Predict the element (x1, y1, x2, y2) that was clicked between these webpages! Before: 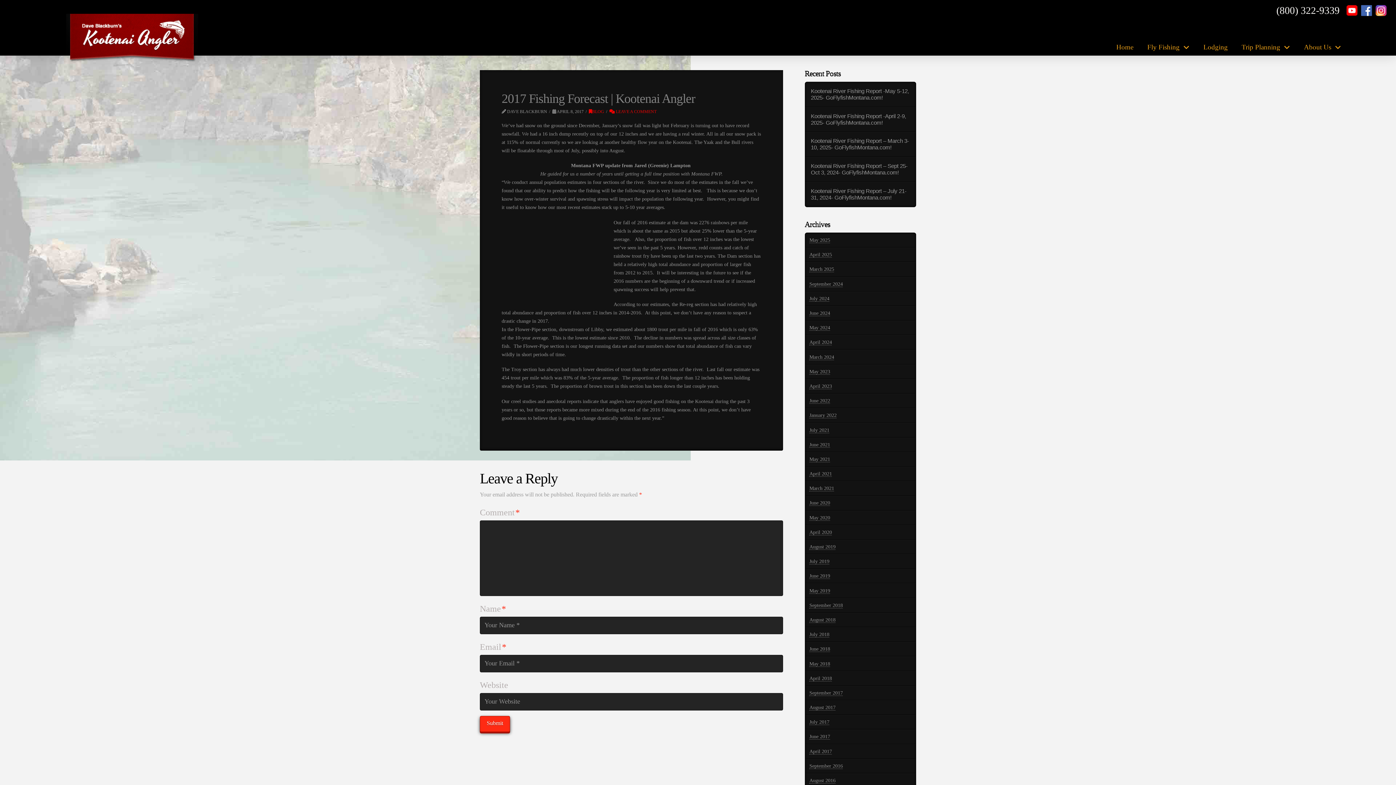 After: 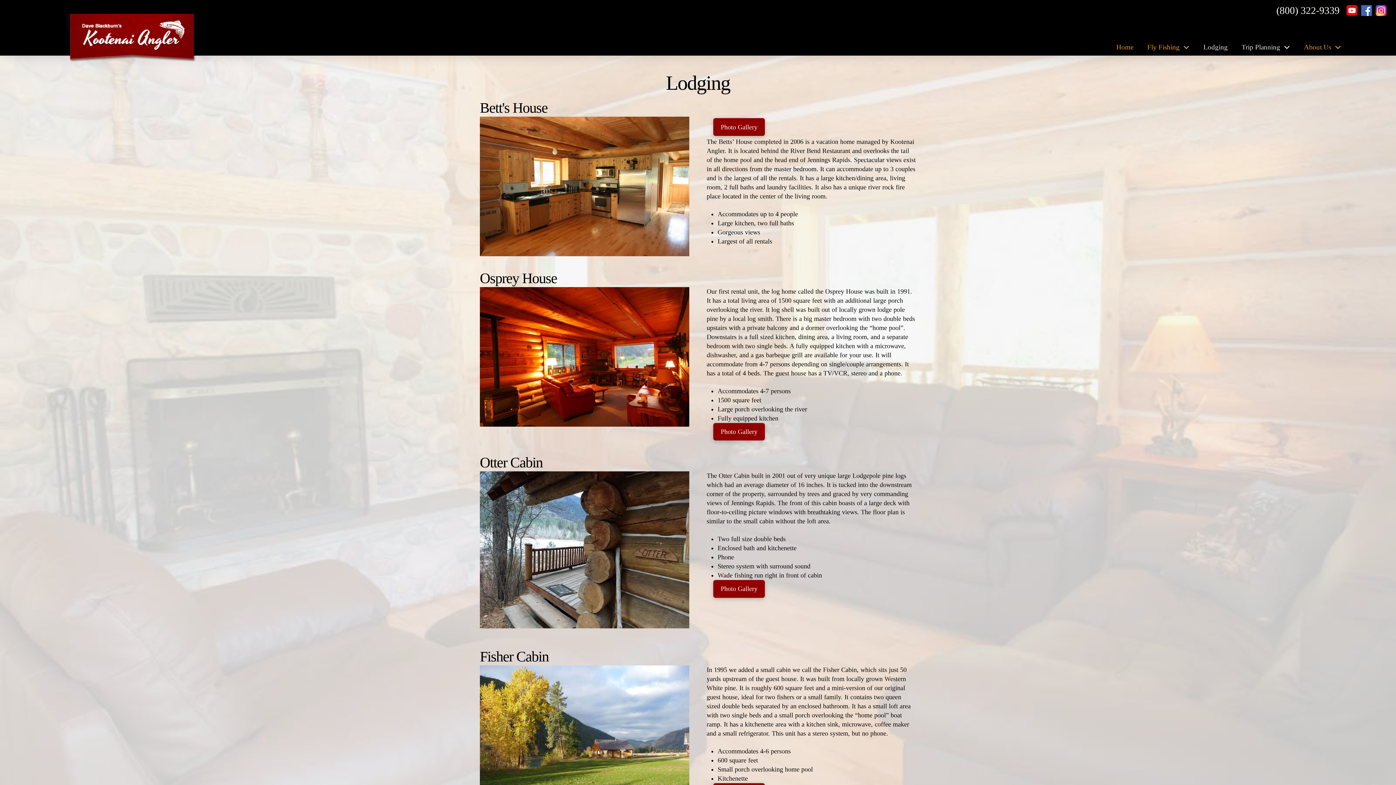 Action: bbox: (1196, 39, 1235, 55) label: Lodging